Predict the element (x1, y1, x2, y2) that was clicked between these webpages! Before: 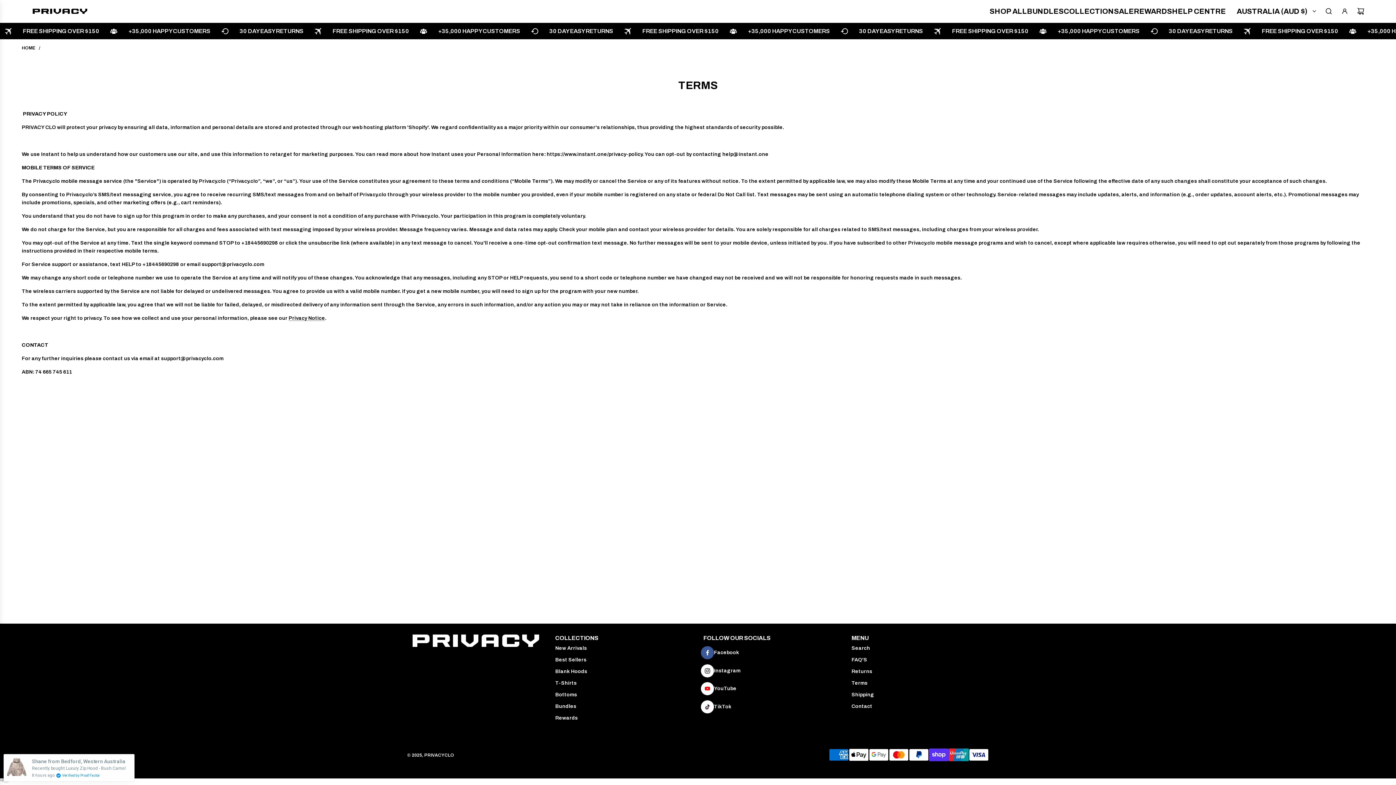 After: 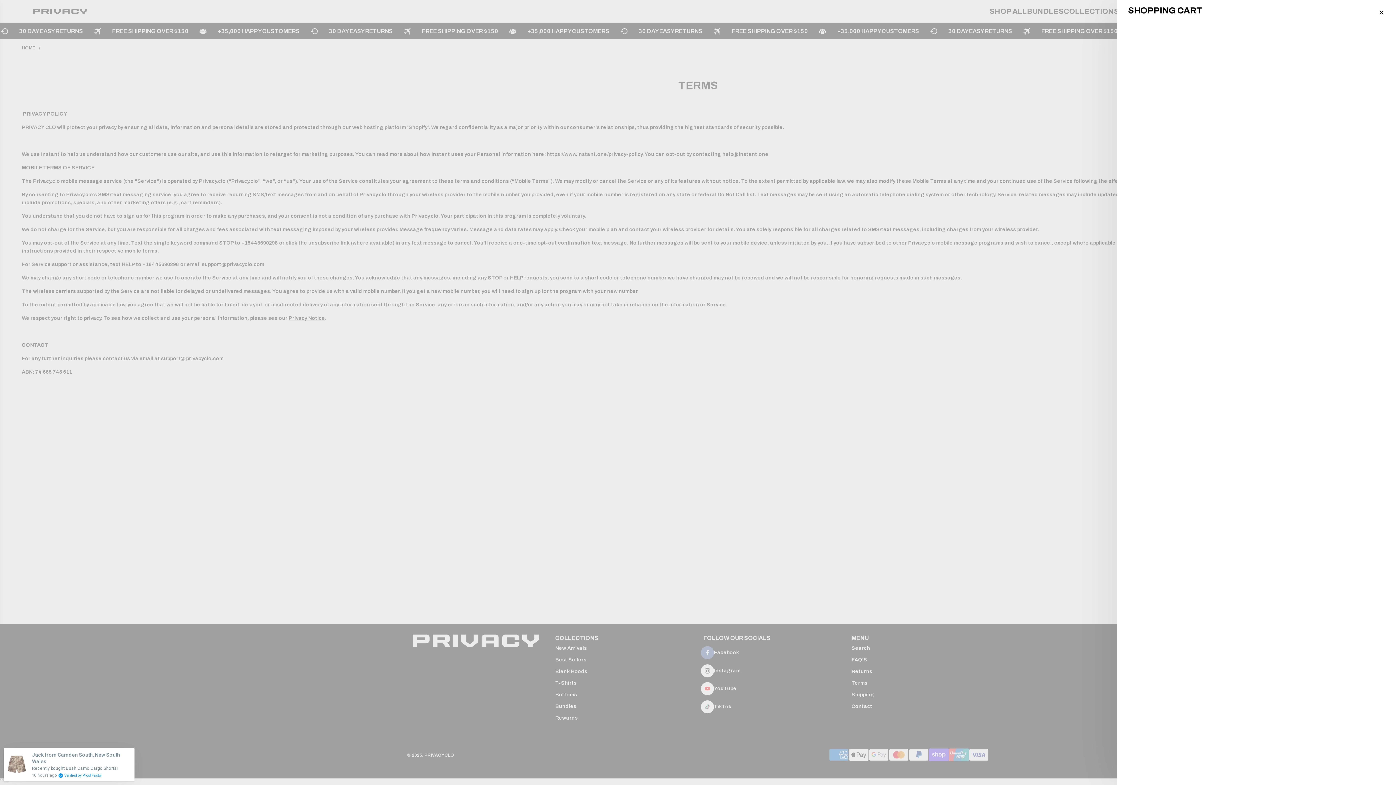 Action: label: Cart bbox: (1353, 3, 1369, 19)